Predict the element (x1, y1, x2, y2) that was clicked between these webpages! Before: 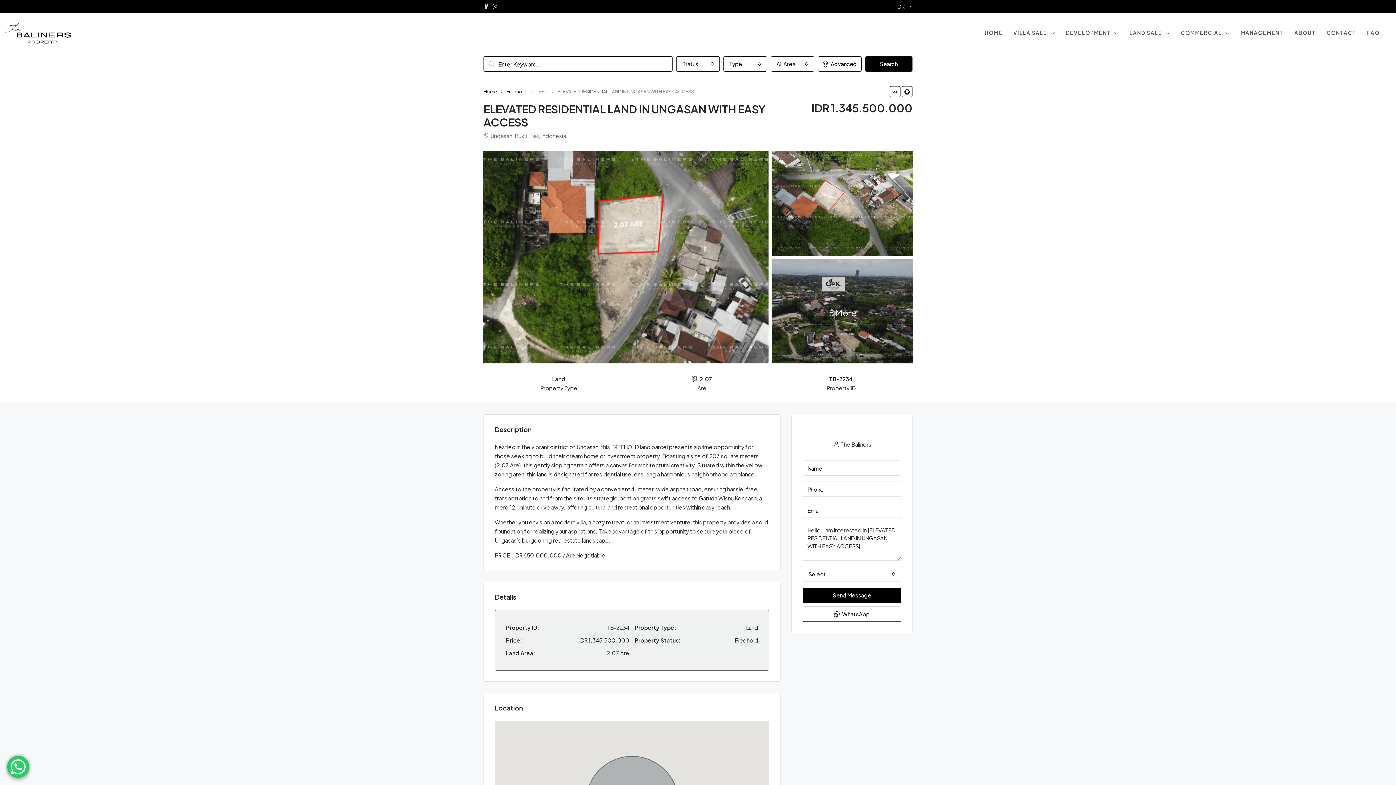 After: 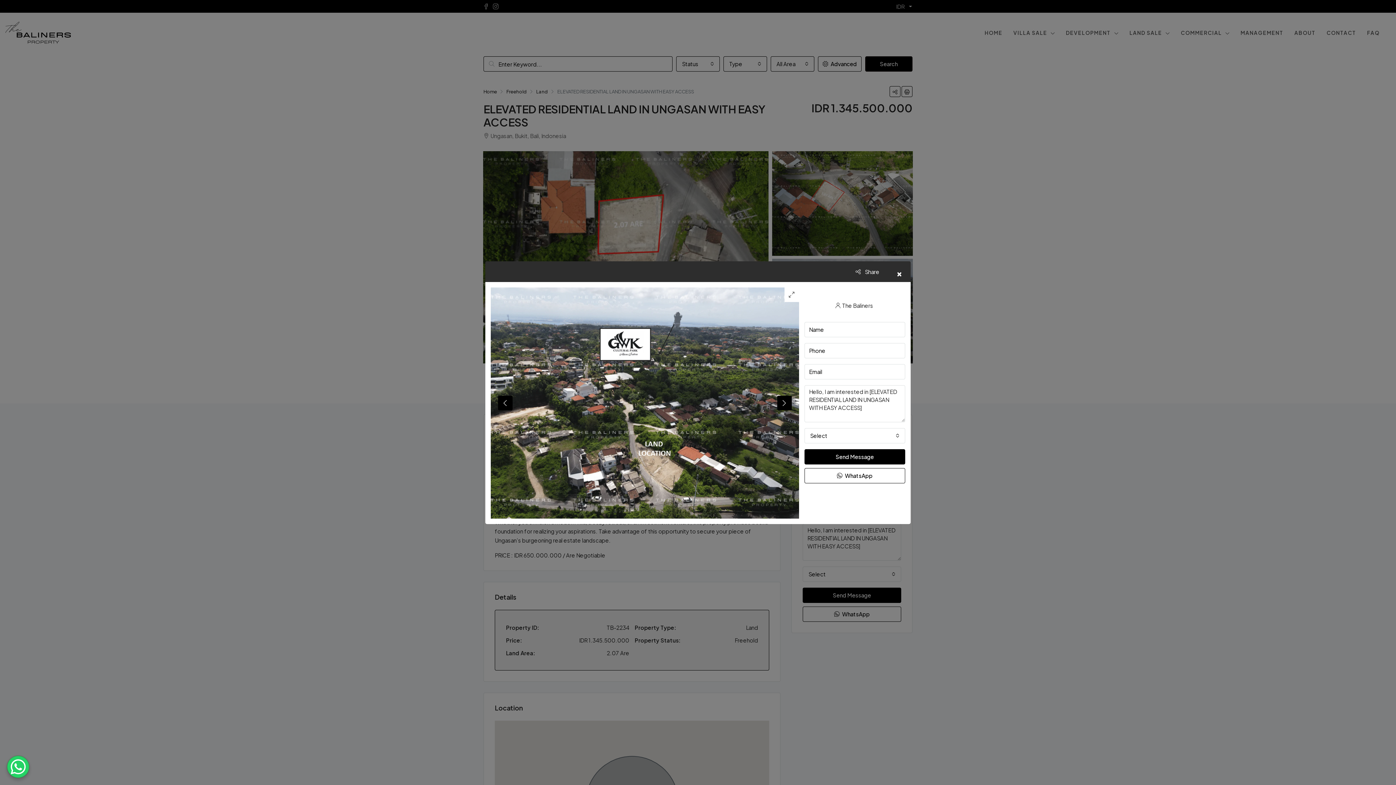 Action: bbox: (772, 258, 913, 363) label: 5 More